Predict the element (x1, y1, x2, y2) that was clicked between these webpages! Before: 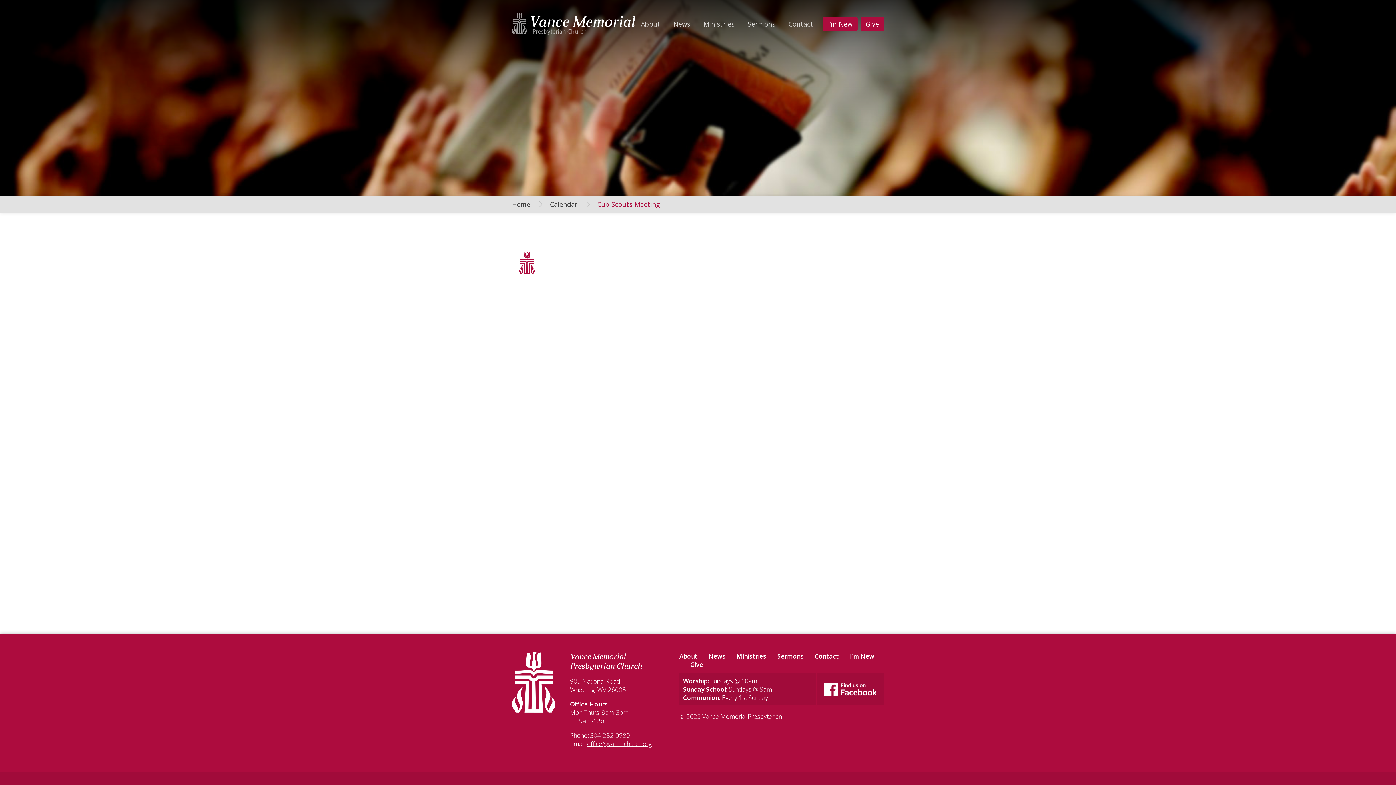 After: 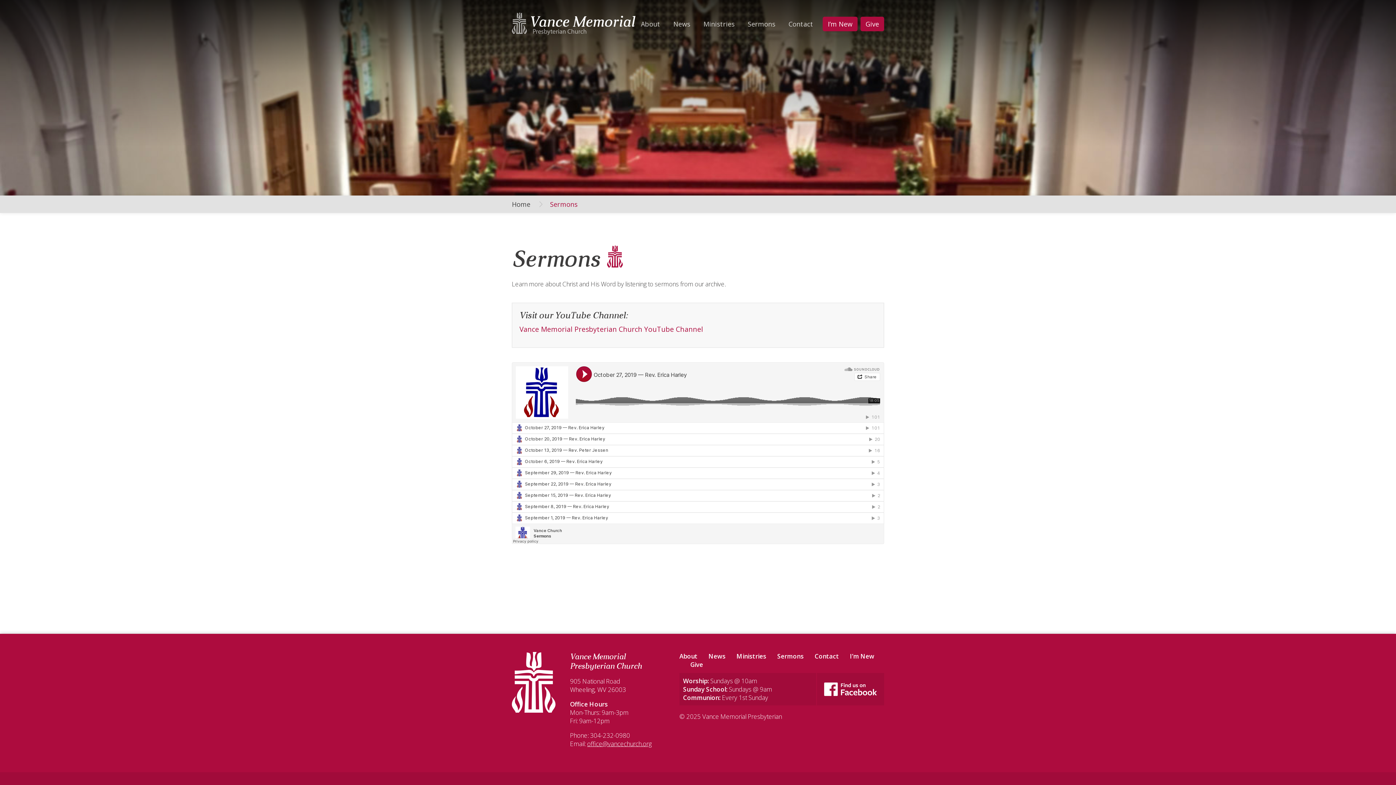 Action: bbox: (777, 652, 803, 660) label: Sermons